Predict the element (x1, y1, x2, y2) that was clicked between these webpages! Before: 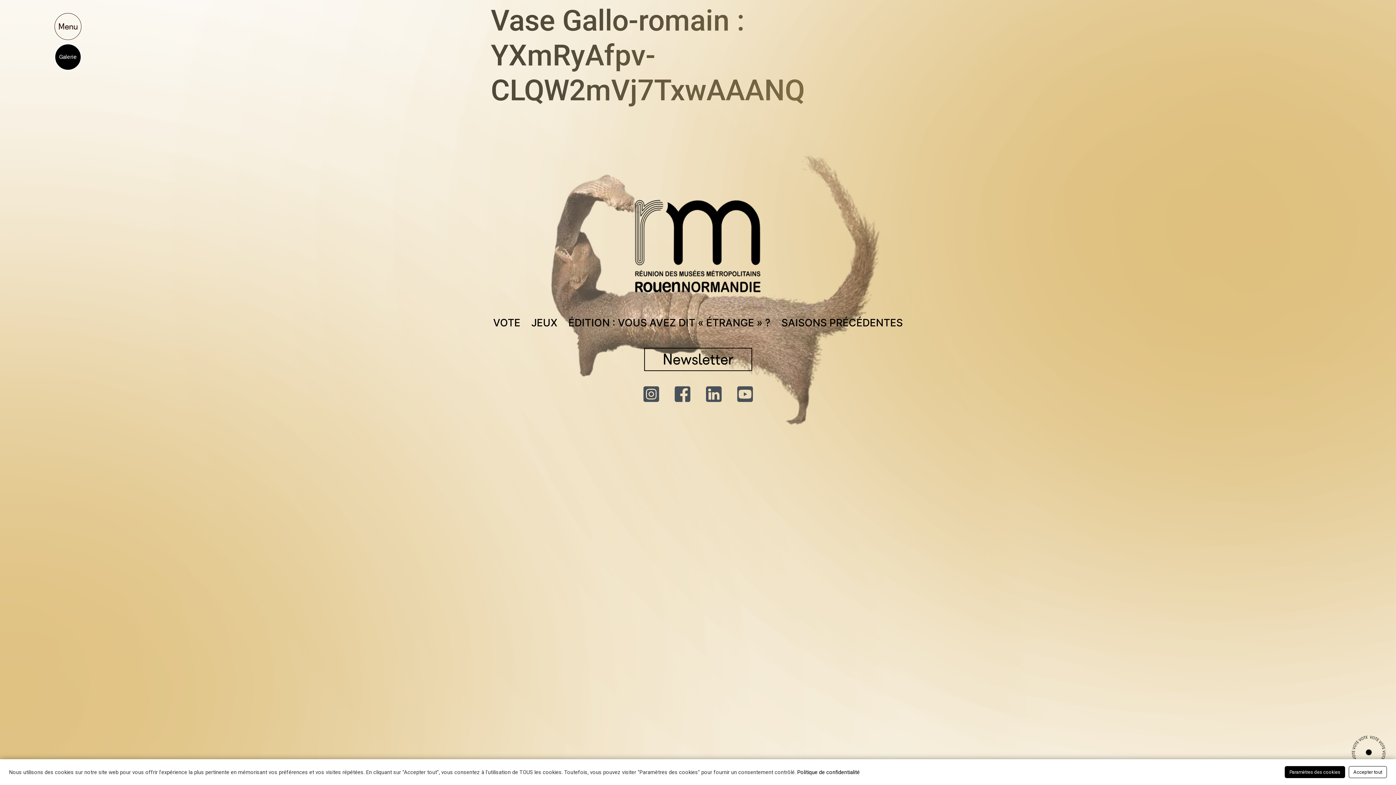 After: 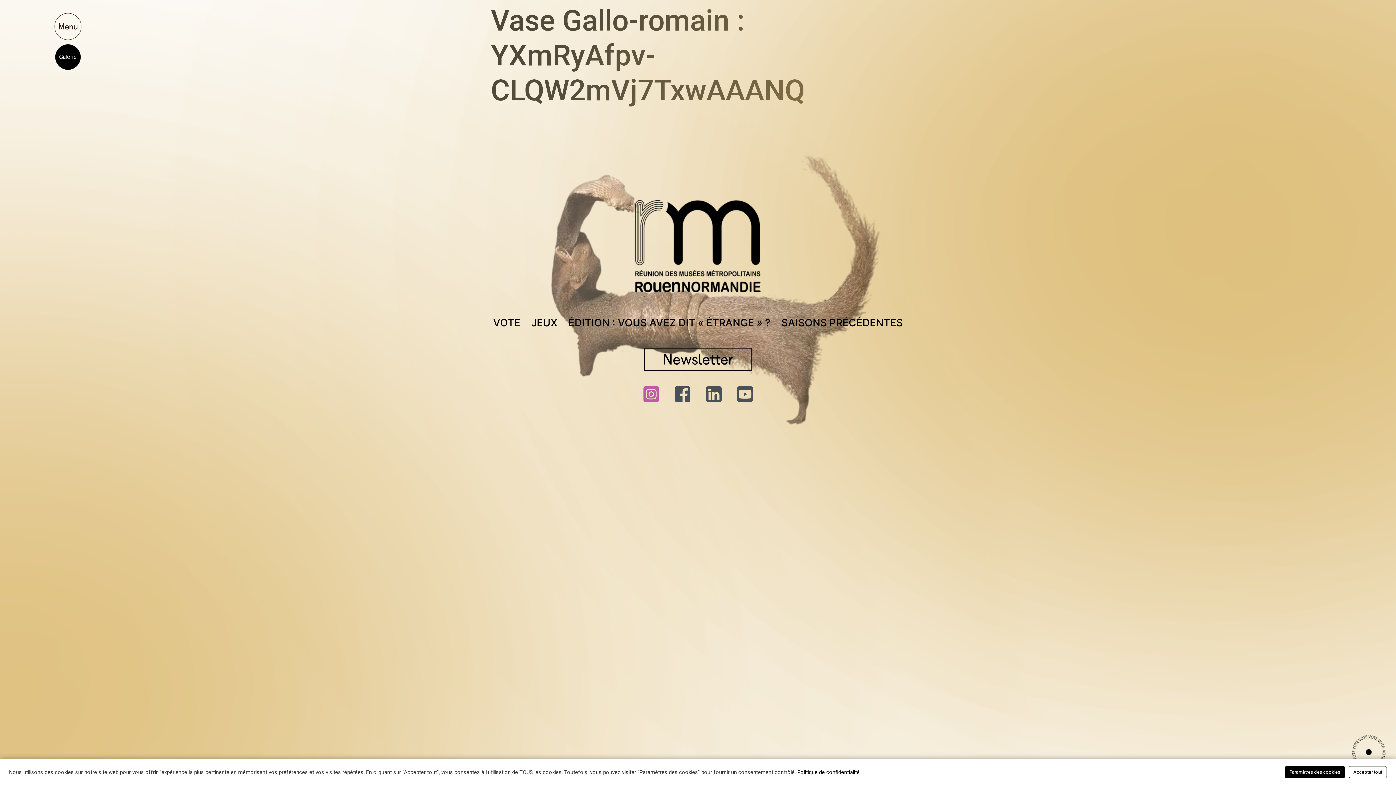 Action: bbox: (635, 378, 666, 409) label: La Chambre Des Visiteurs Instagram_icon